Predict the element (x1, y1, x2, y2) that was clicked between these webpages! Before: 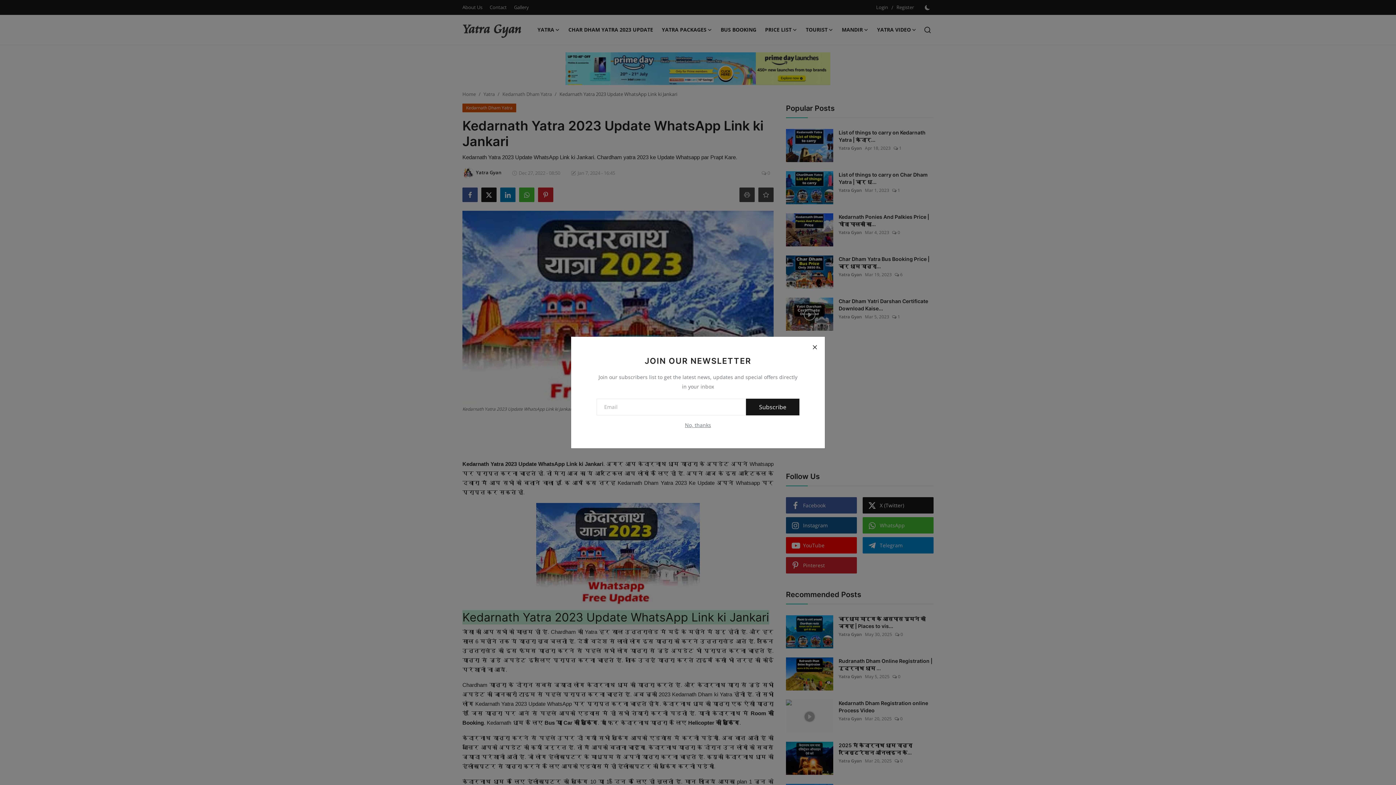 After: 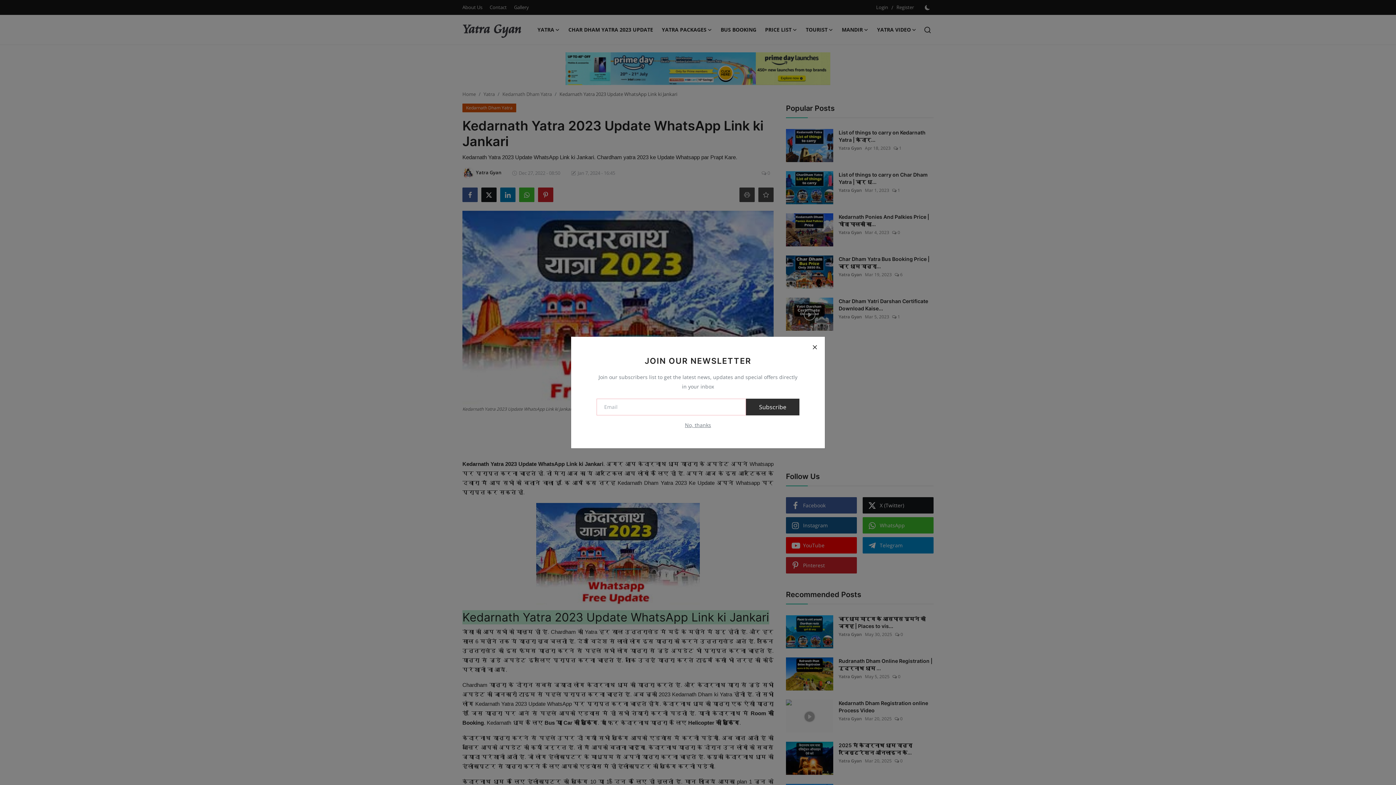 Action: label: Subscribe bbox: (746, 398, 799, 415)